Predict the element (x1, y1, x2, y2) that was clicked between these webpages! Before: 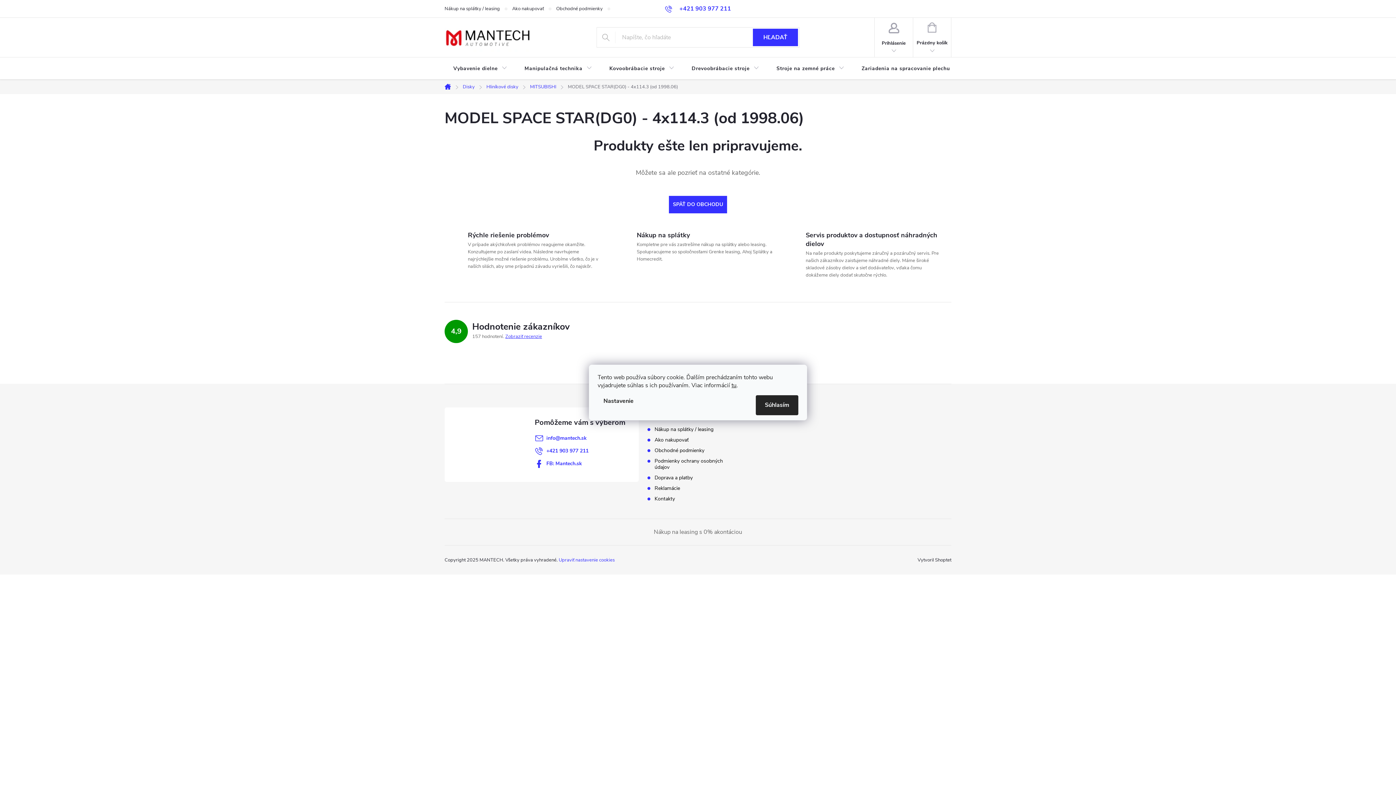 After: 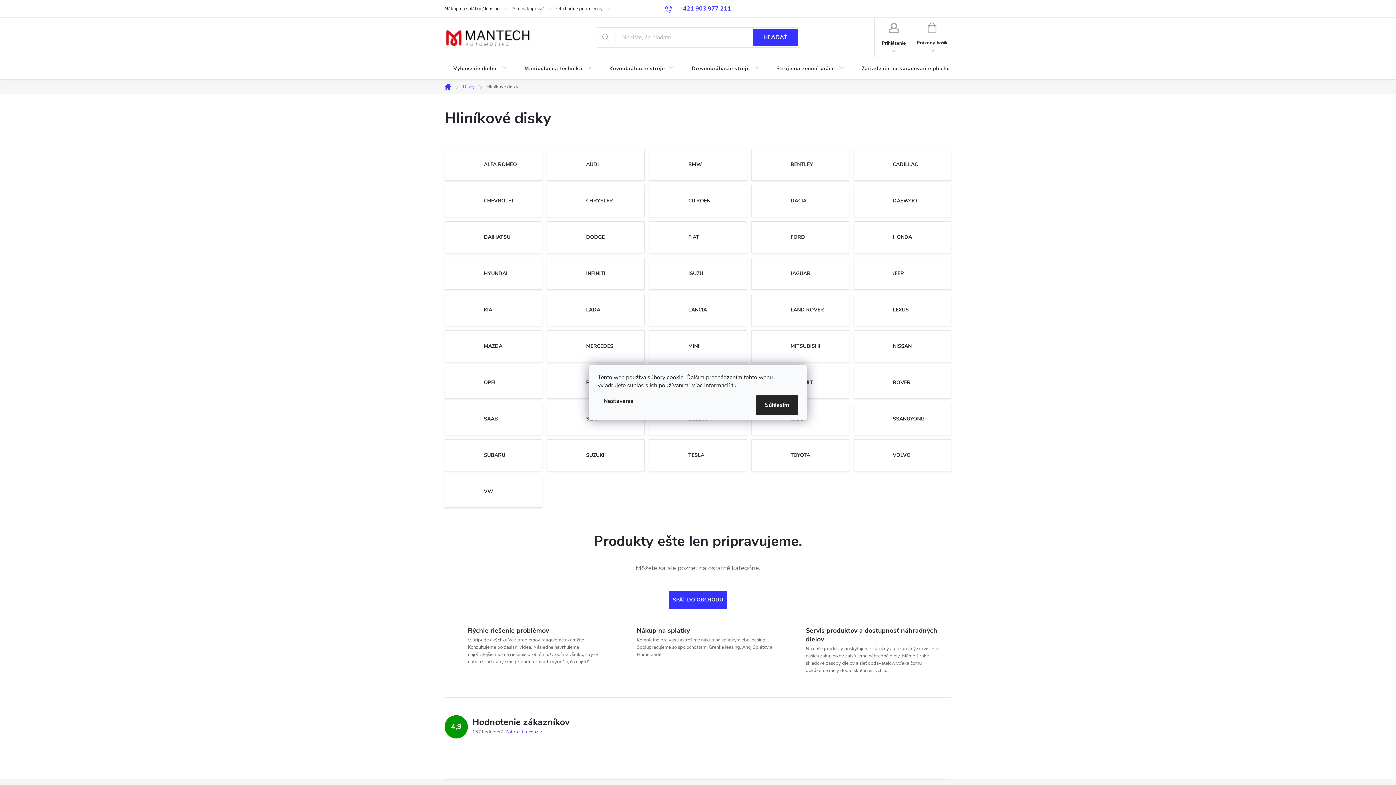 Action: label: Hliníkové disky bbox: (480, 79, 524, 94)